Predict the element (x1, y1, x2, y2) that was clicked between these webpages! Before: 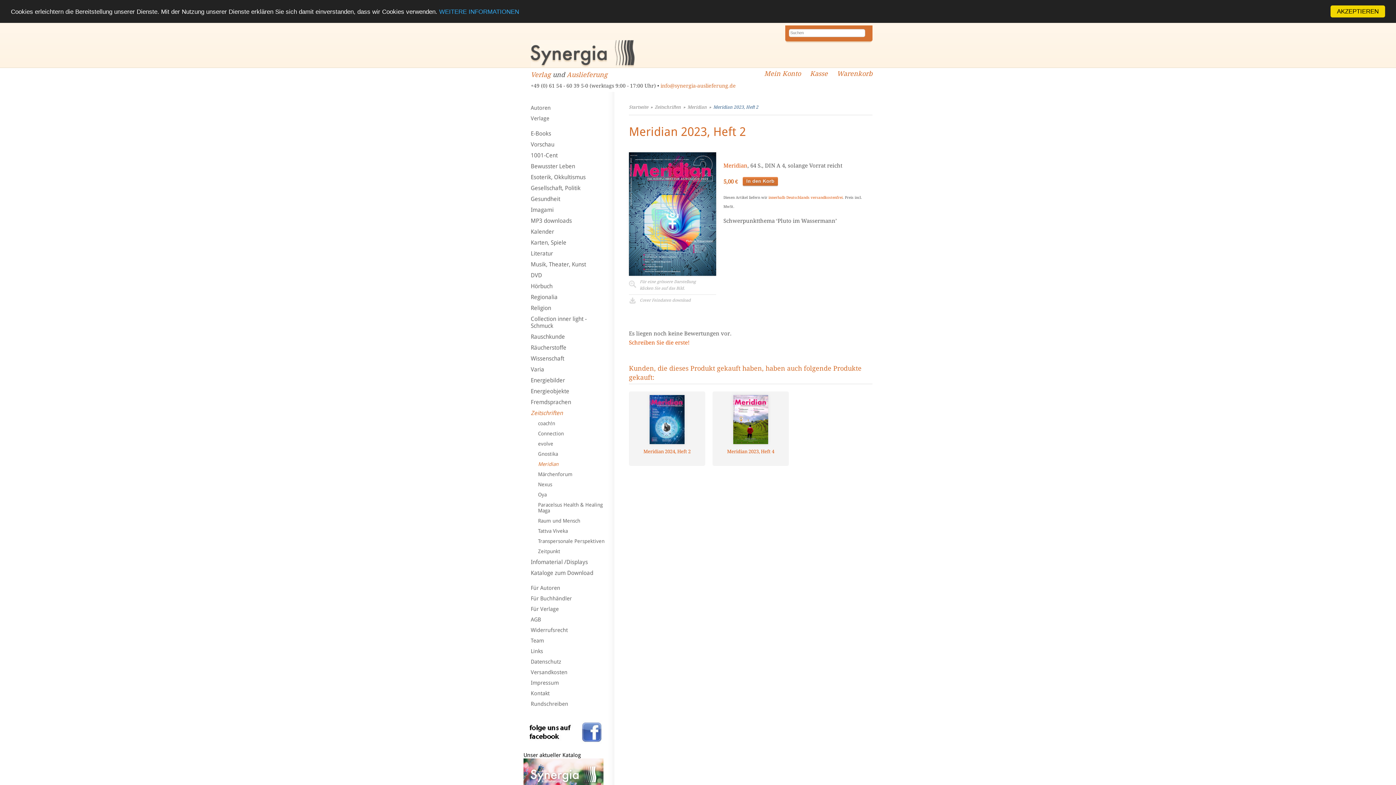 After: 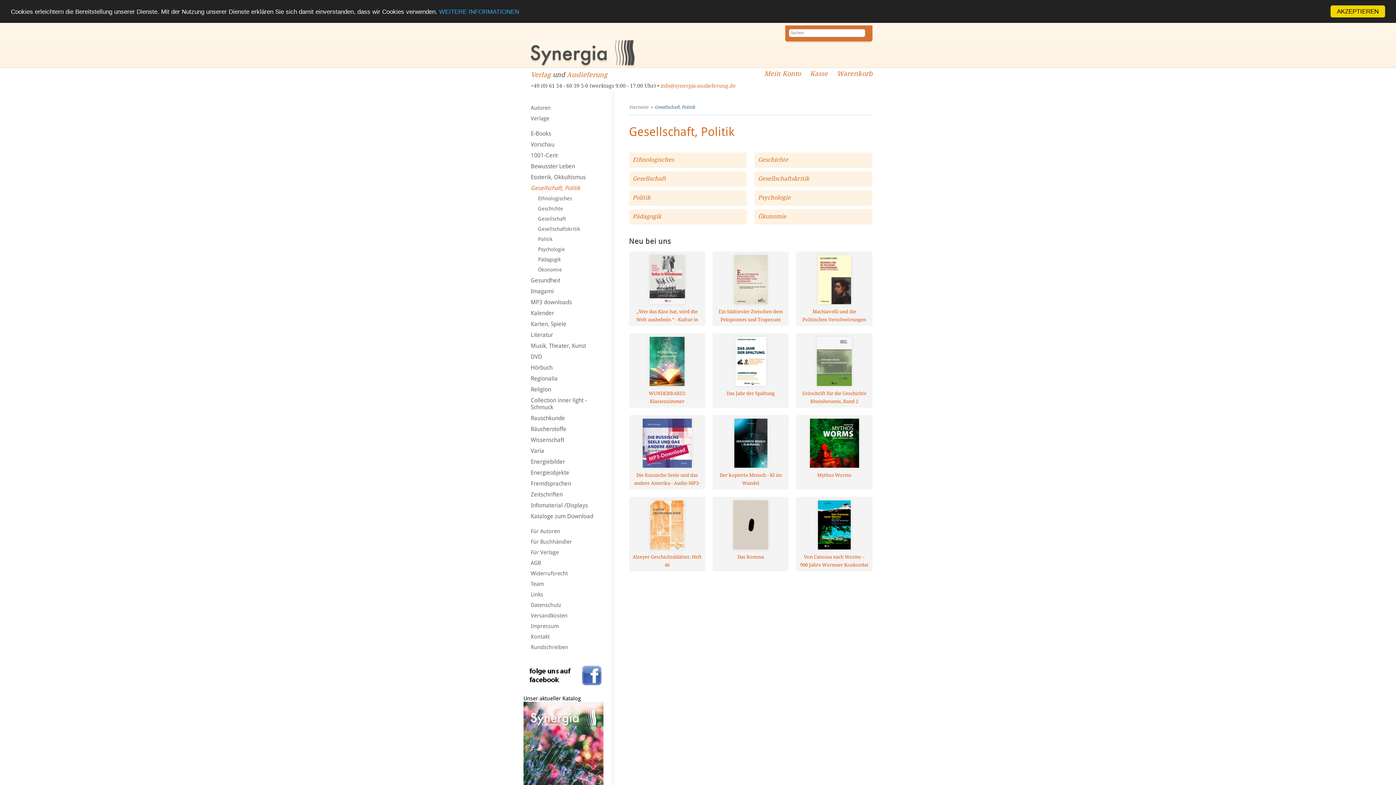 Action: label: Gesellschaft, Politik bbox: (523, 182, 614, 193)